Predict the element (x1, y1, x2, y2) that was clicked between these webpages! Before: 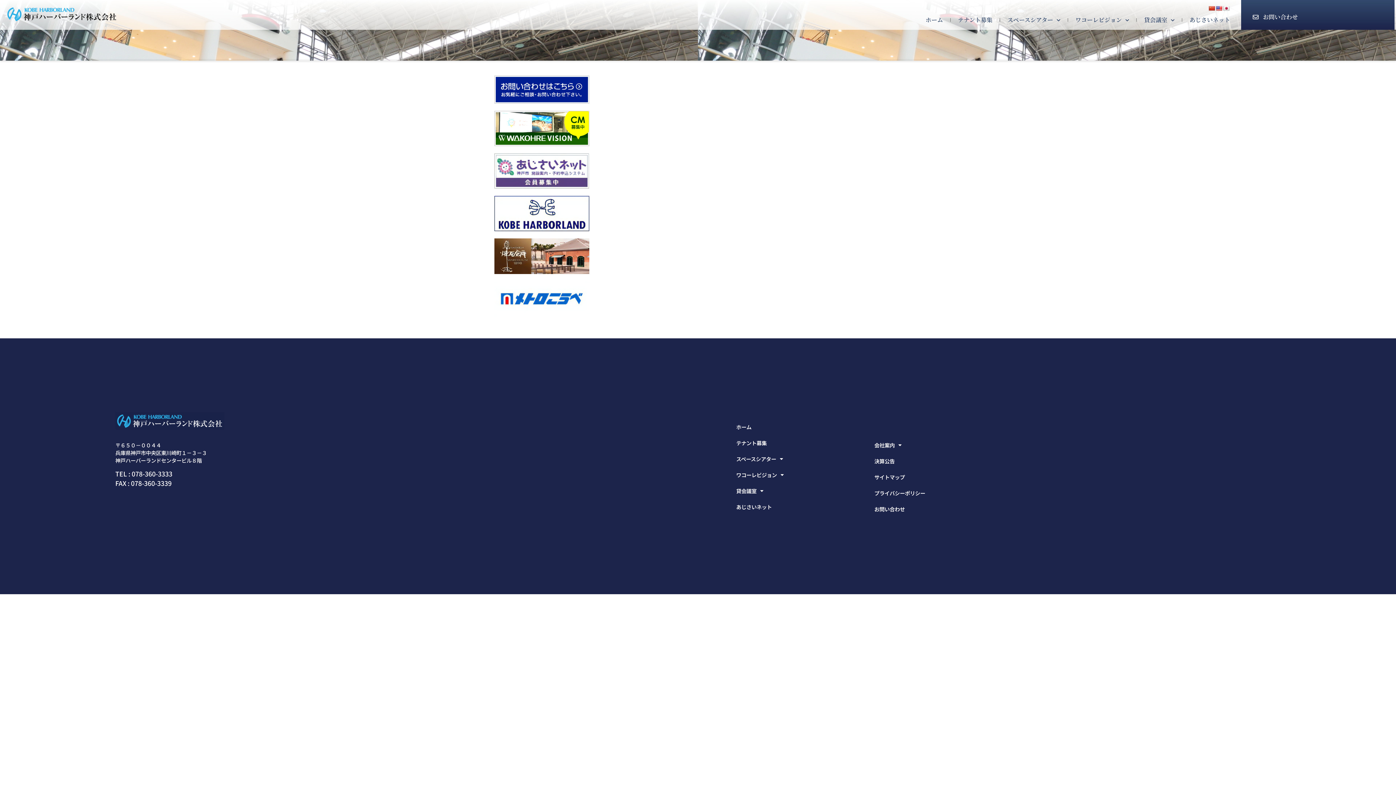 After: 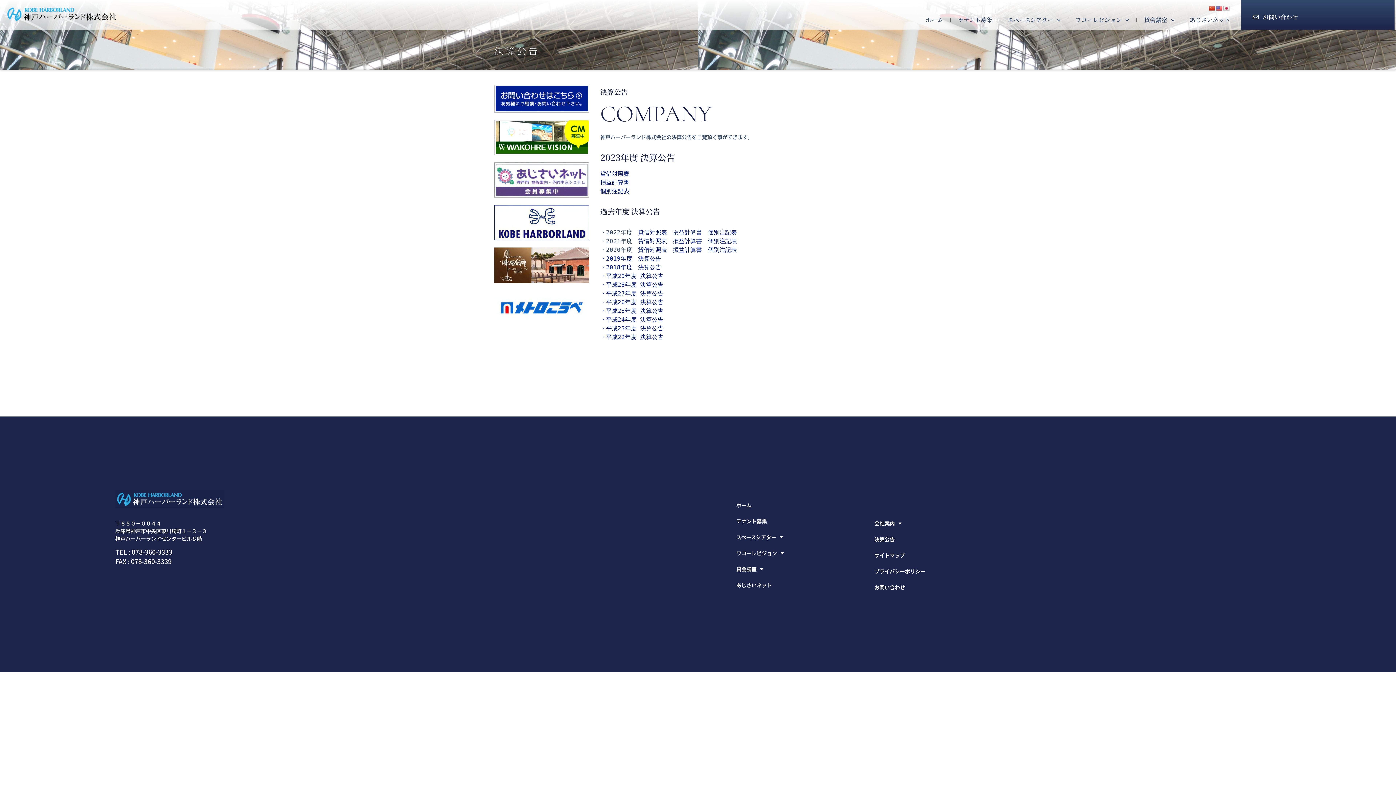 Action: bbox: (867, 453, 998, 469) label: 決算公告